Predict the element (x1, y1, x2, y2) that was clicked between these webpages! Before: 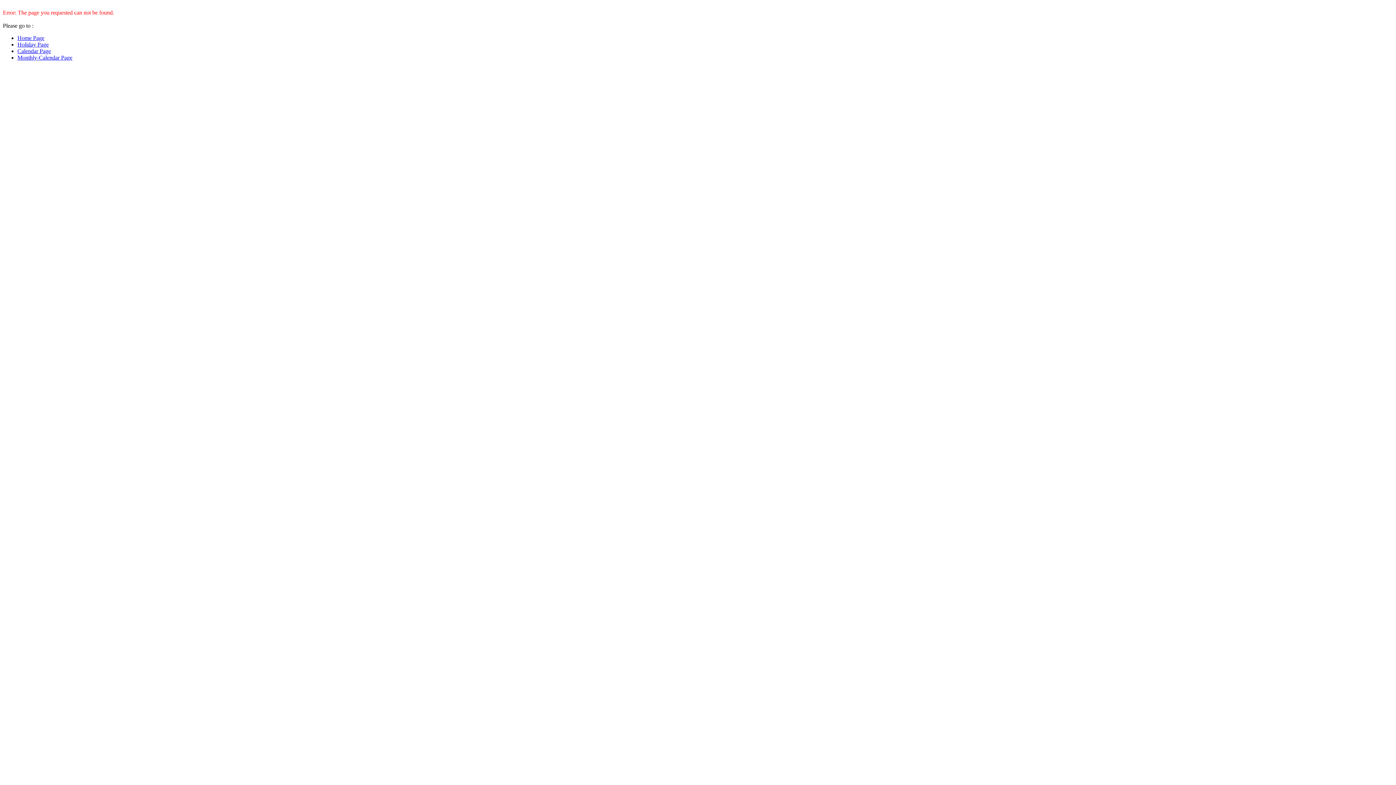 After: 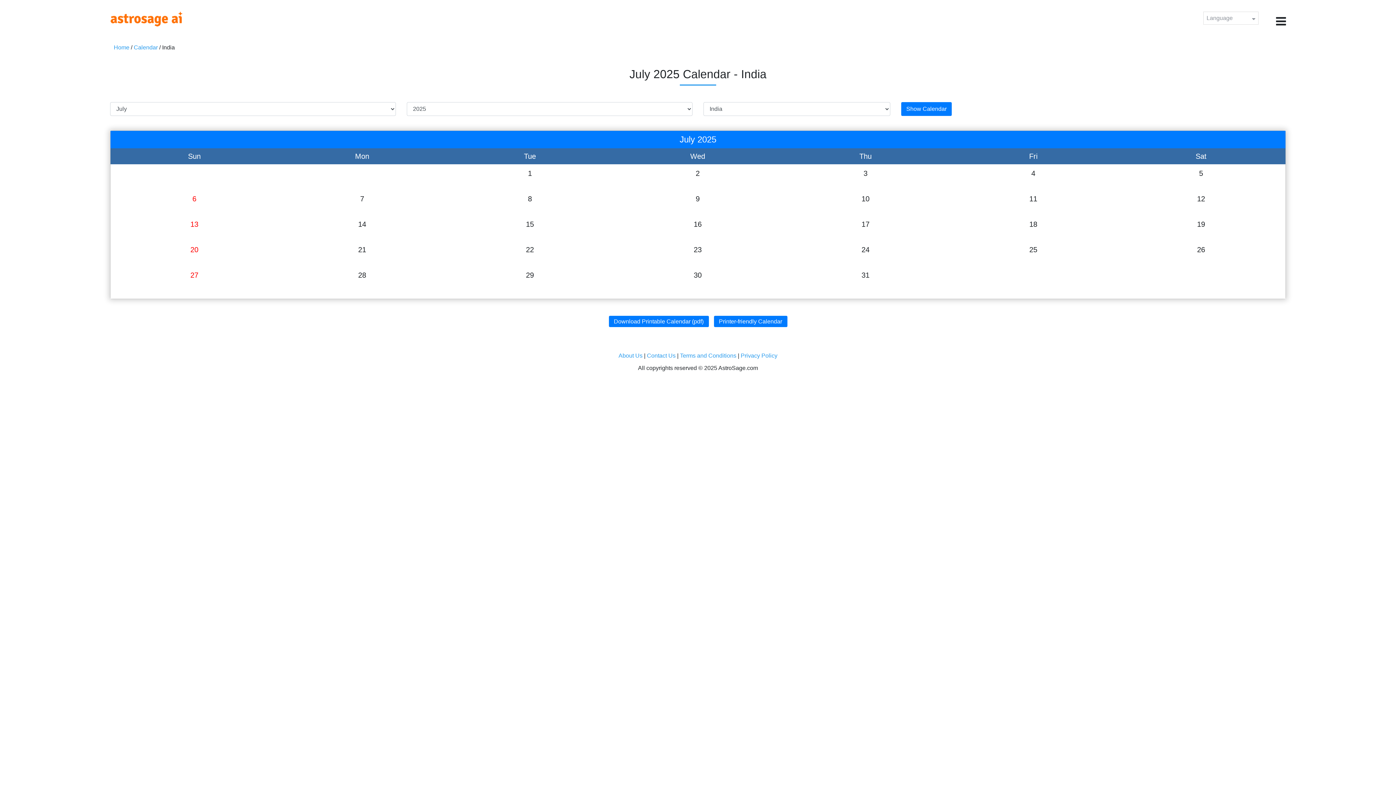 Action: bbox: (17, 54, 72, 60) label: Monthly-Calendar Page